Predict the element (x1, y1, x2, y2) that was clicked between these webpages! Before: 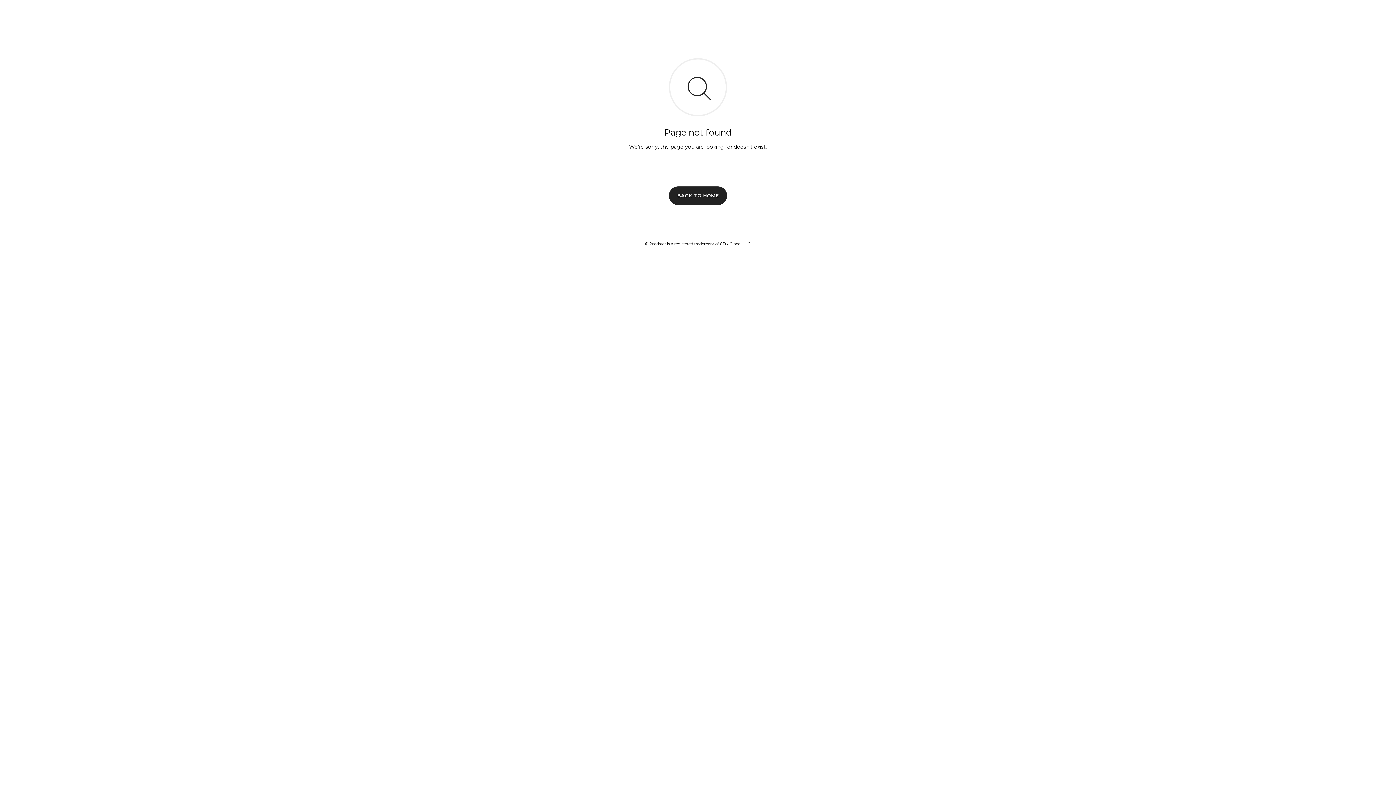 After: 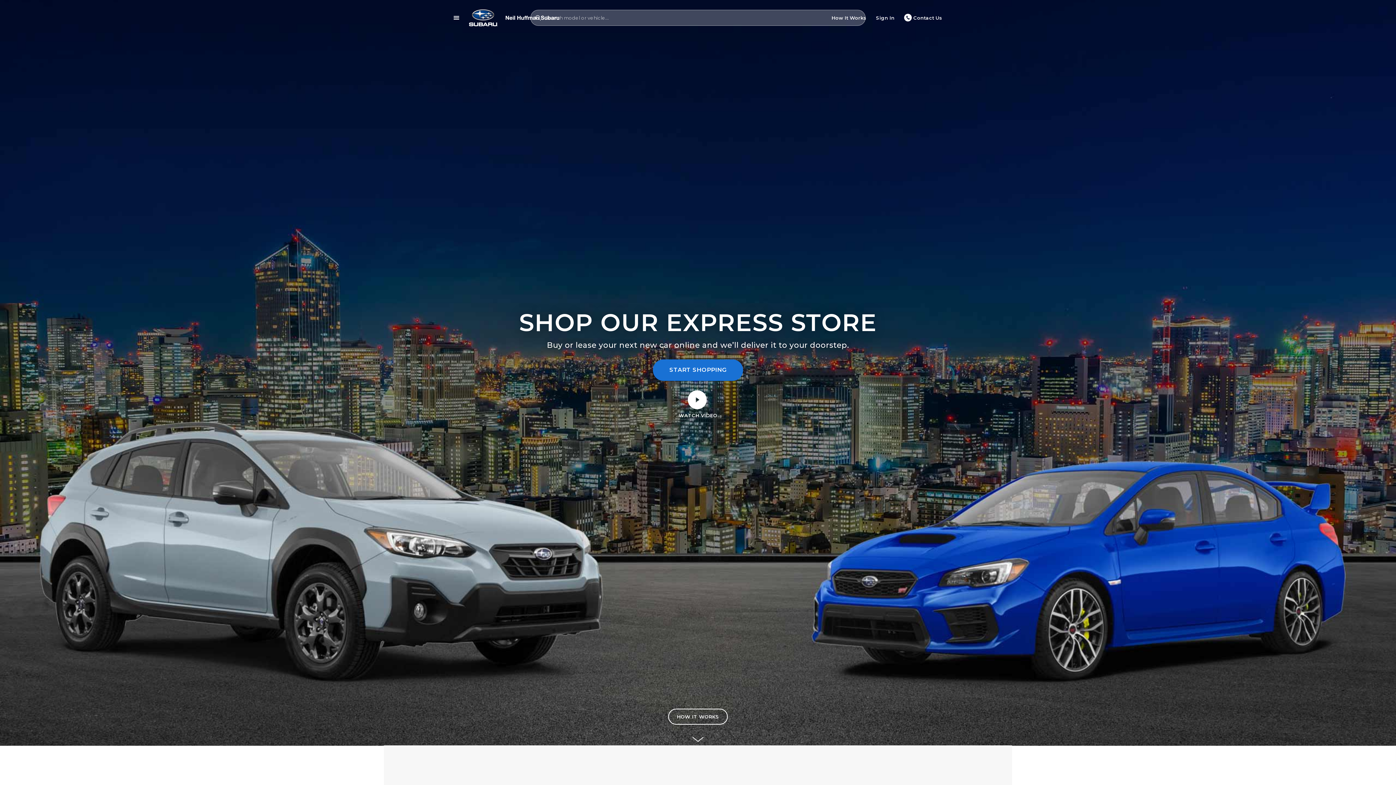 Action: bbox: (669, 186, 727, 204) label: BACK TO HOME